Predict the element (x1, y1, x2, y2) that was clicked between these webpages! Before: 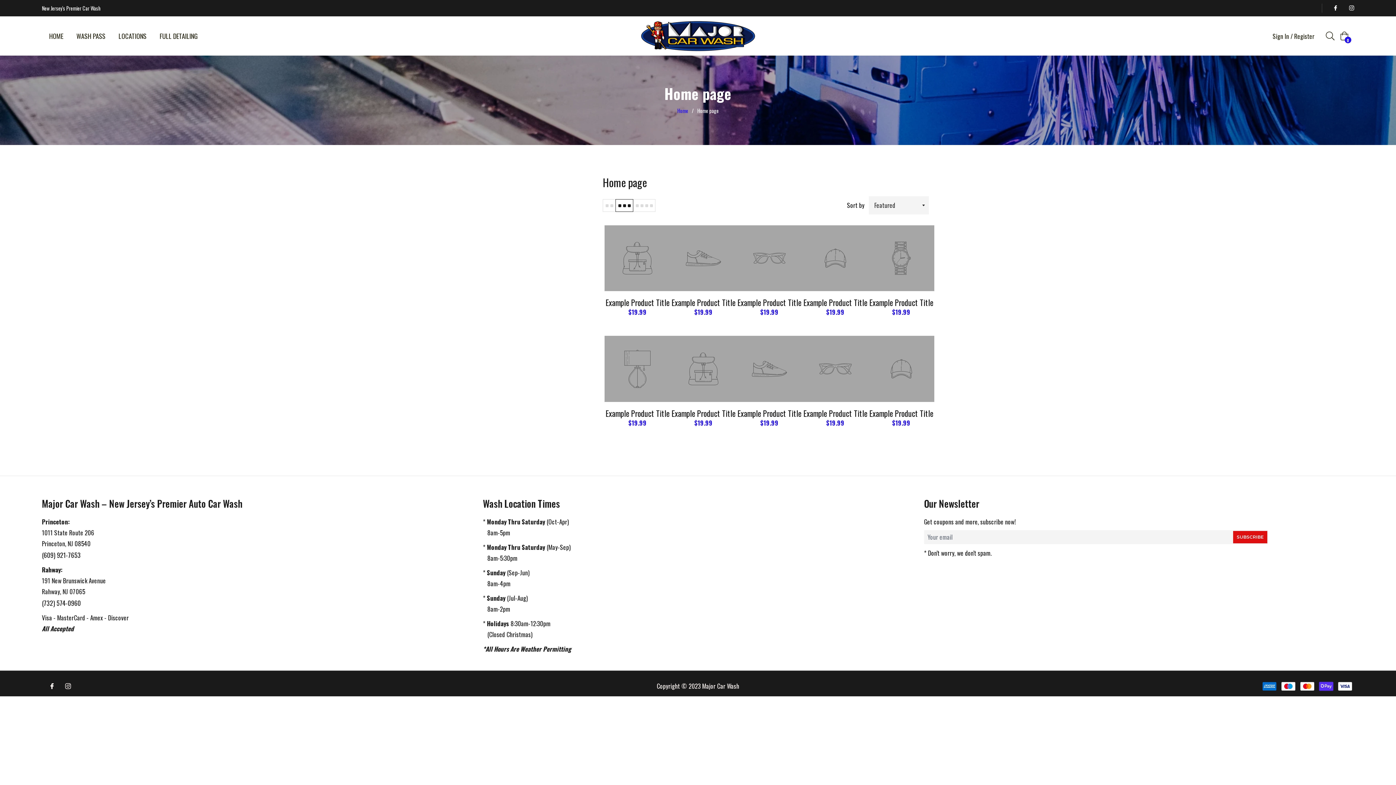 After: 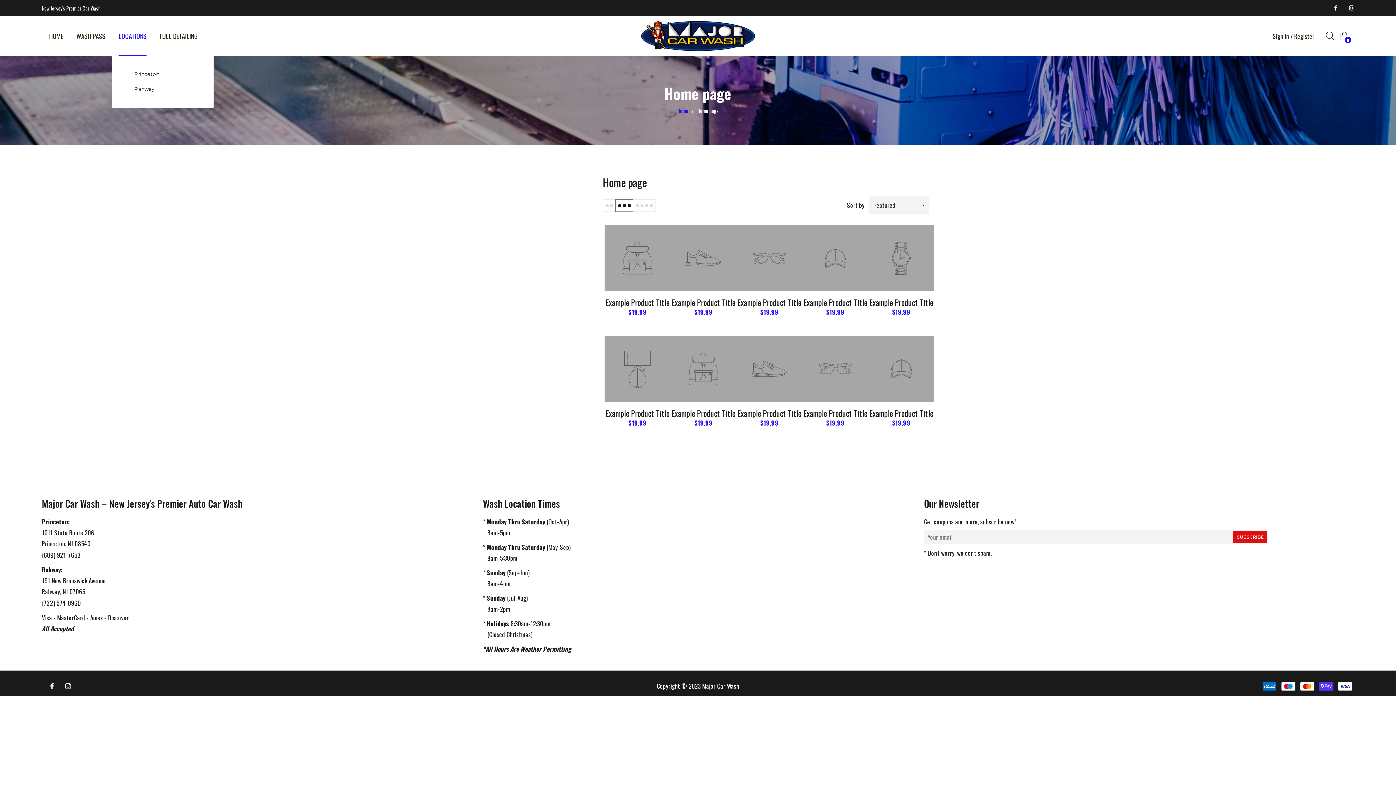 Action: label: LOCATIONS bbox: (112, 16, 153, 55)